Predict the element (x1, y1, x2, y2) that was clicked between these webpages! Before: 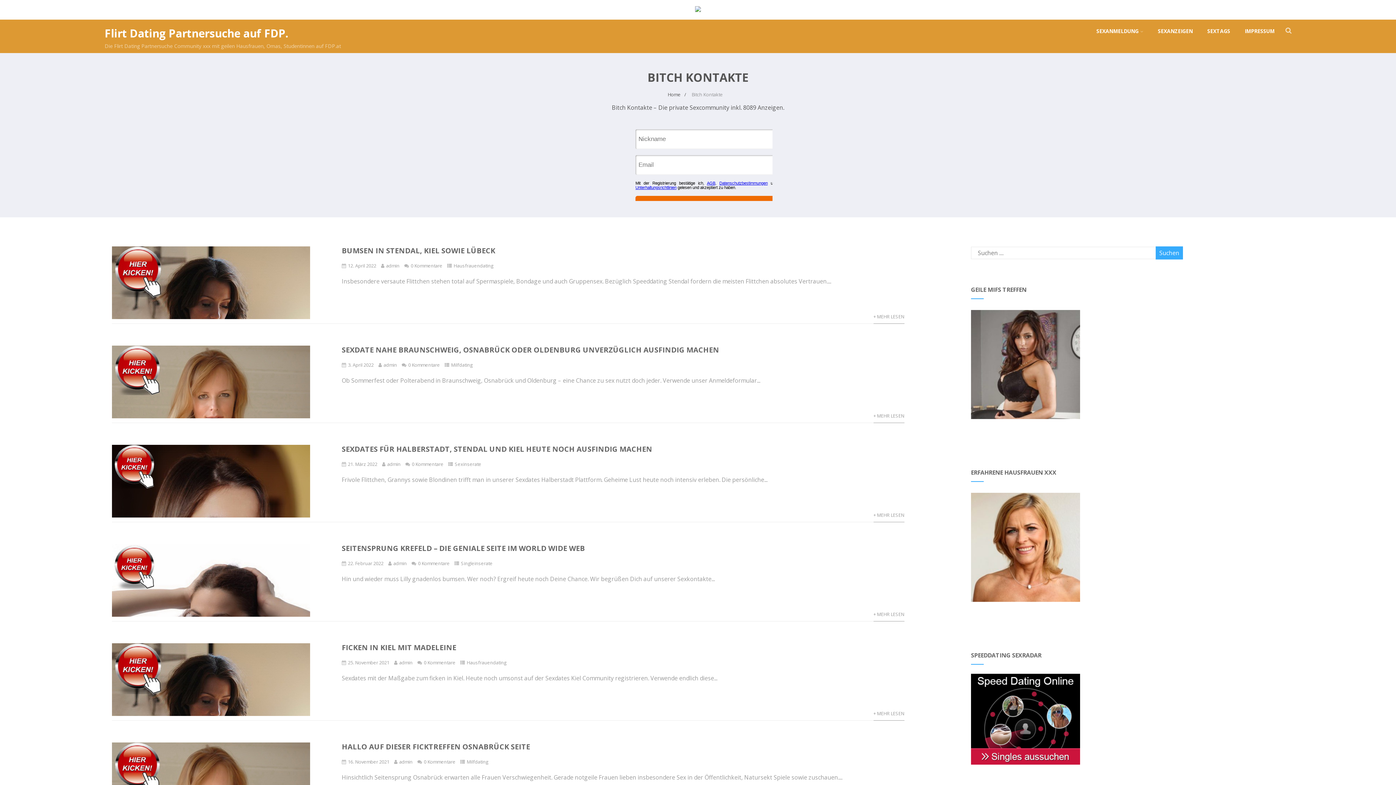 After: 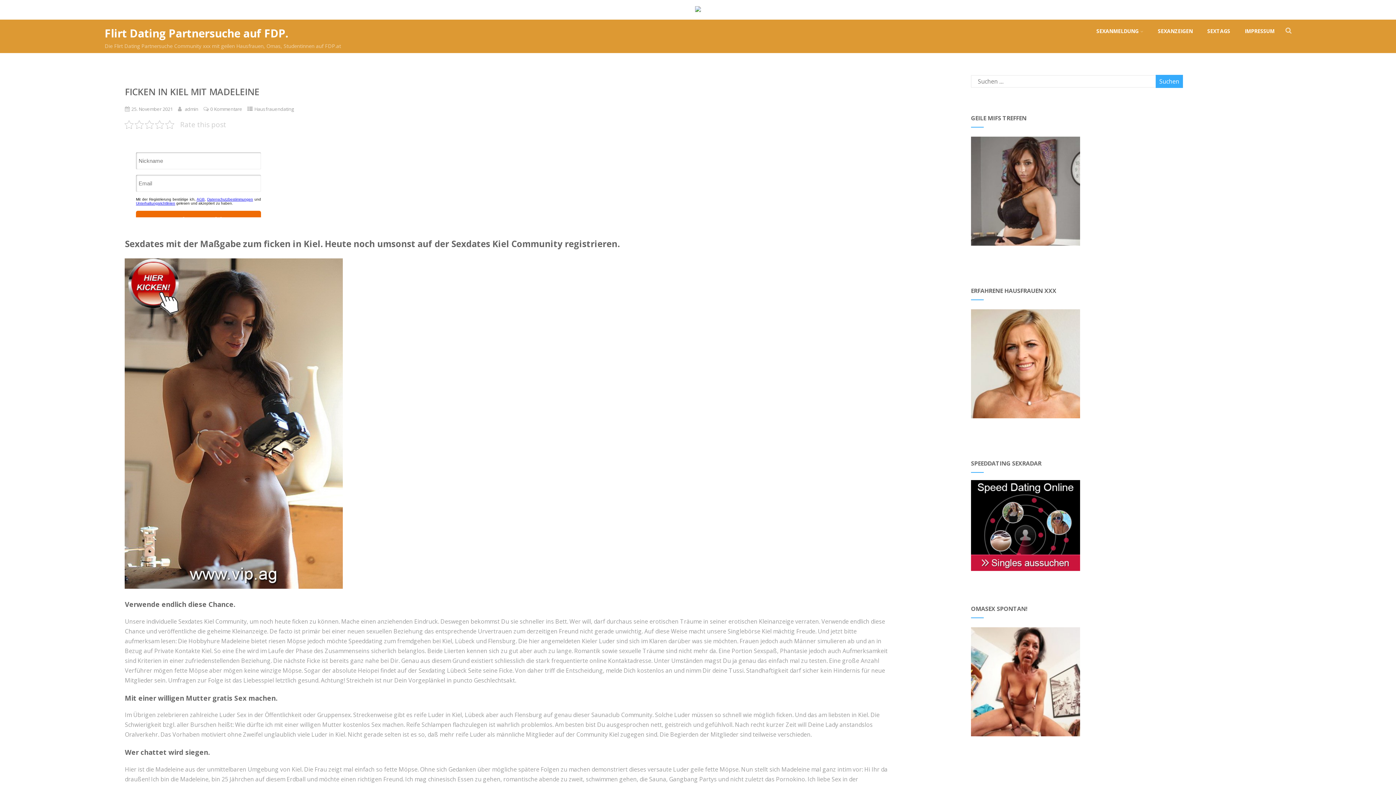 Action: bbox: (873, 706, 904, 721) label: + MEHR LESEN